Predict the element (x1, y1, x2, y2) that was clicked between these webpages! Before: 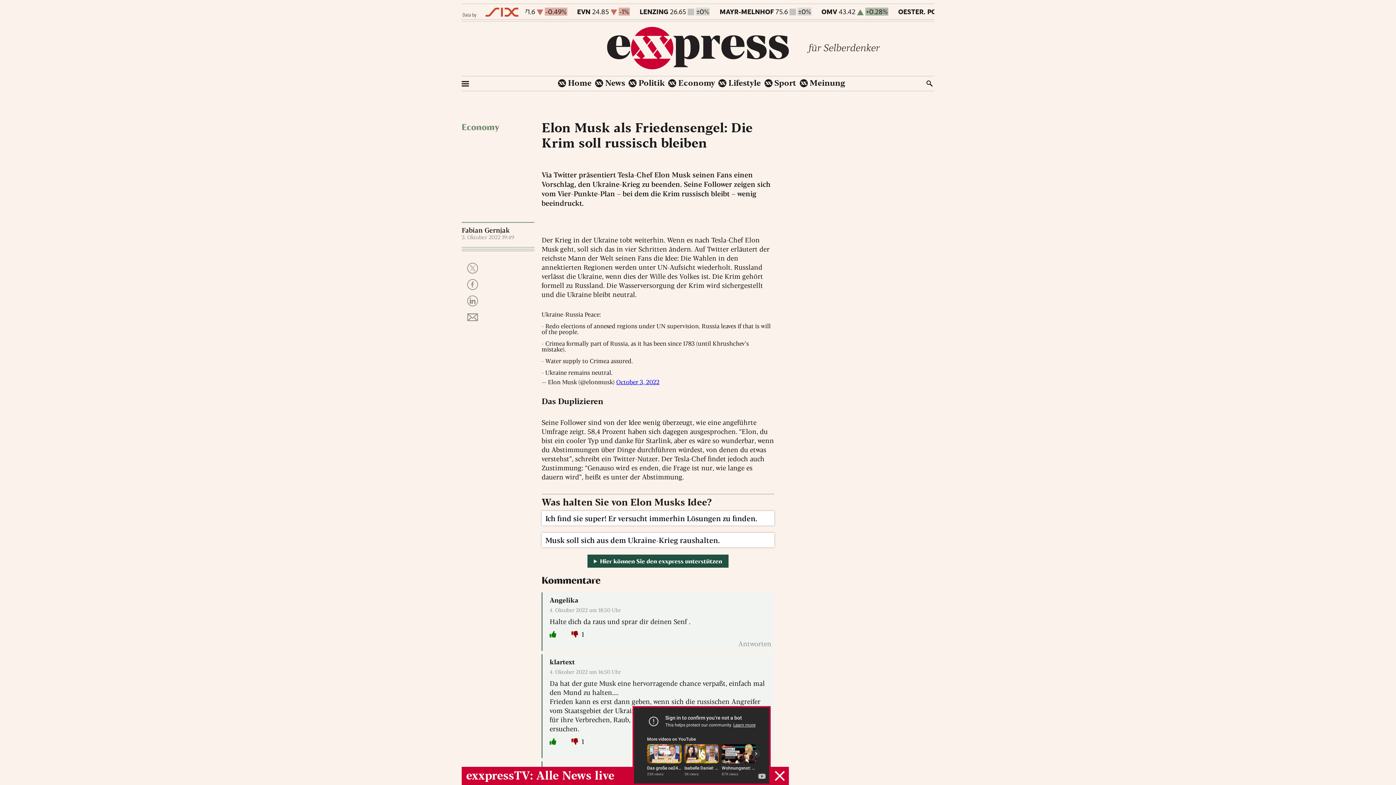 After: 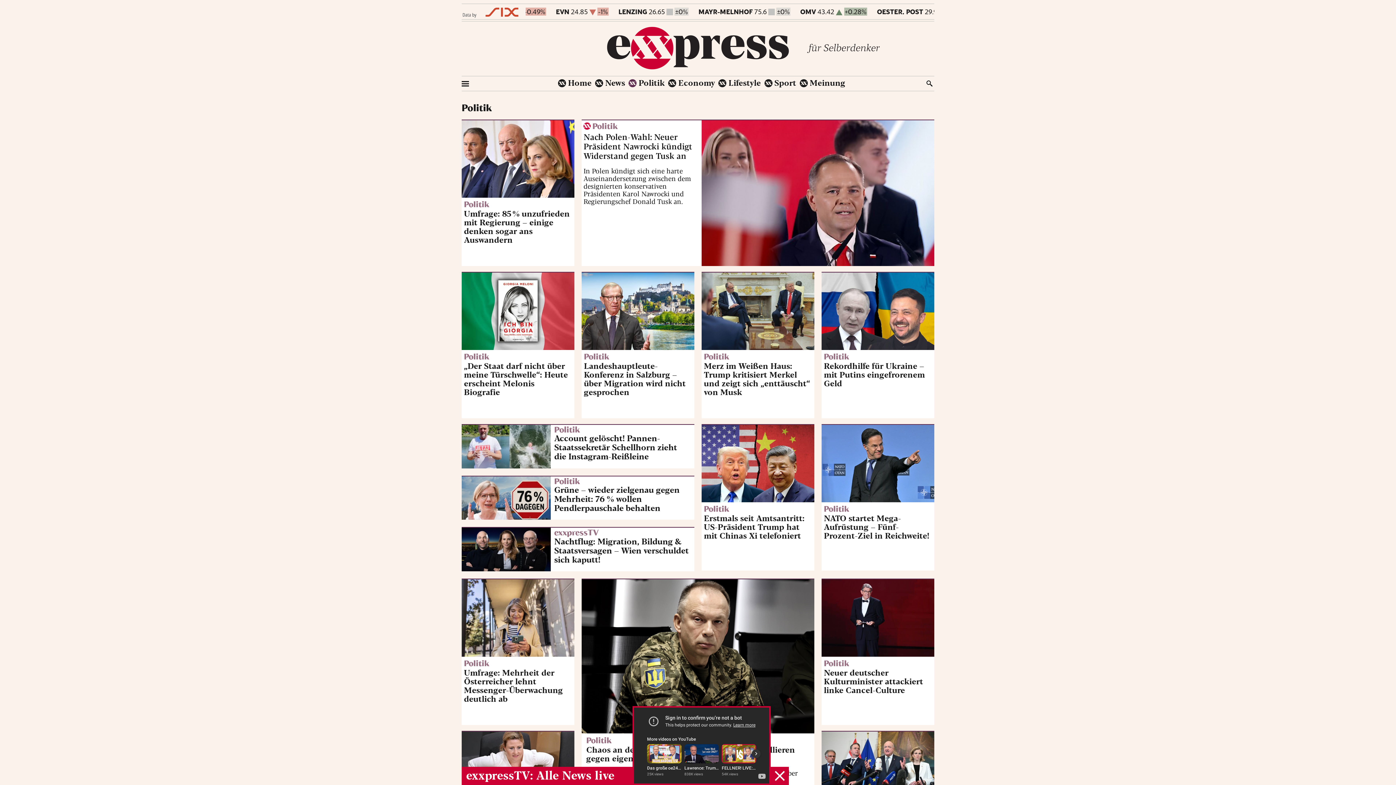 Action: label: Politik bbox: (628, 79, 664, 87)